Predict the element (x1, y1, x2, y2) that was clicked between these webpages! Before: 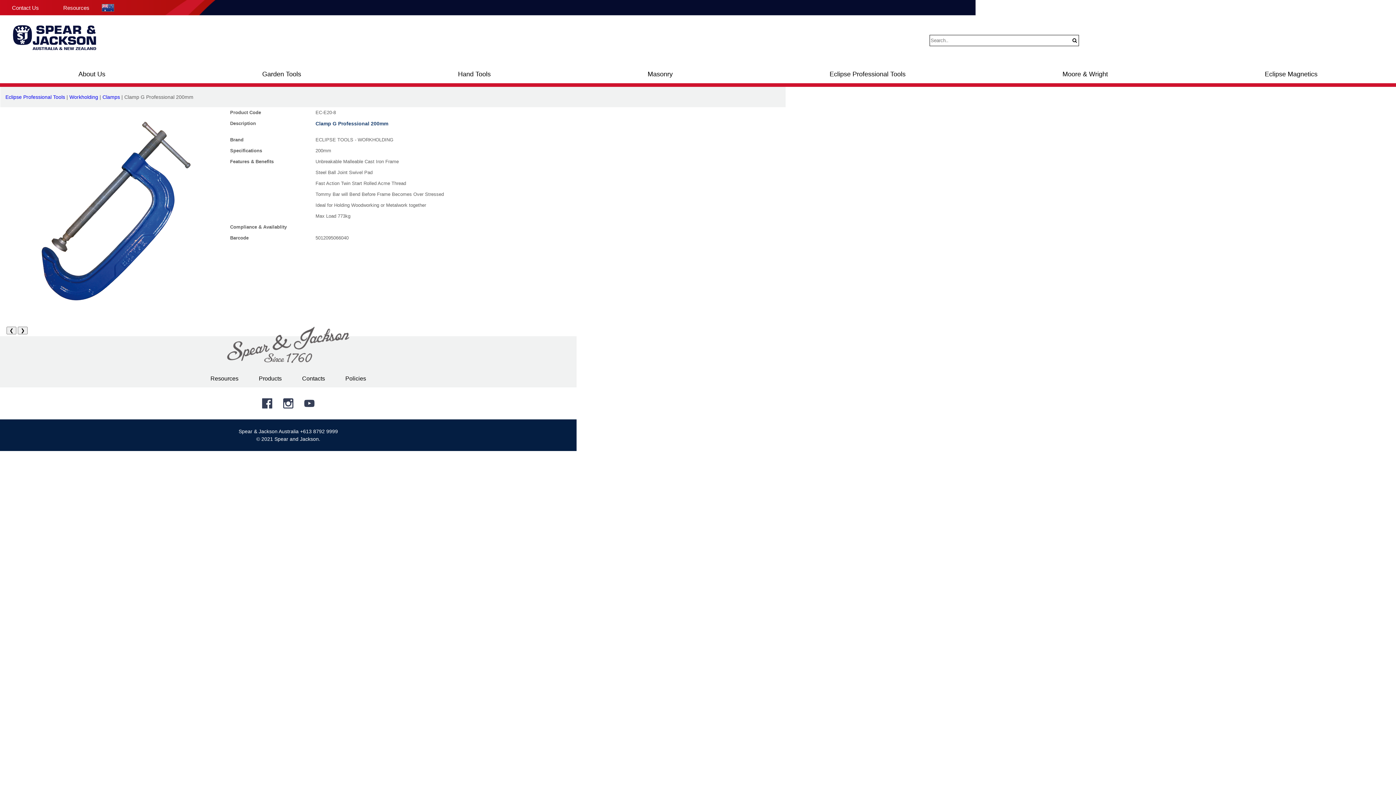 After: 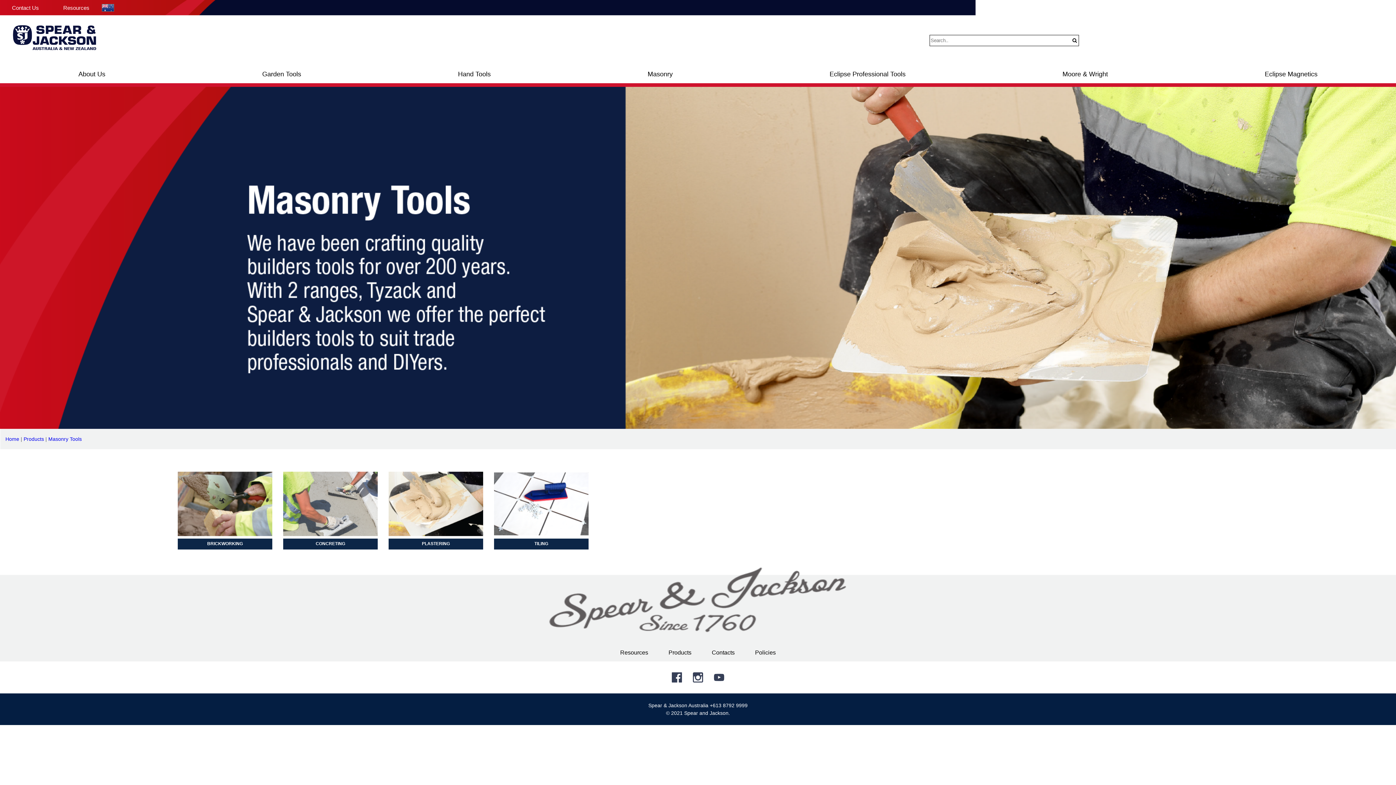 Action: bbox: (647, 65, 672, 83) label: Masonry